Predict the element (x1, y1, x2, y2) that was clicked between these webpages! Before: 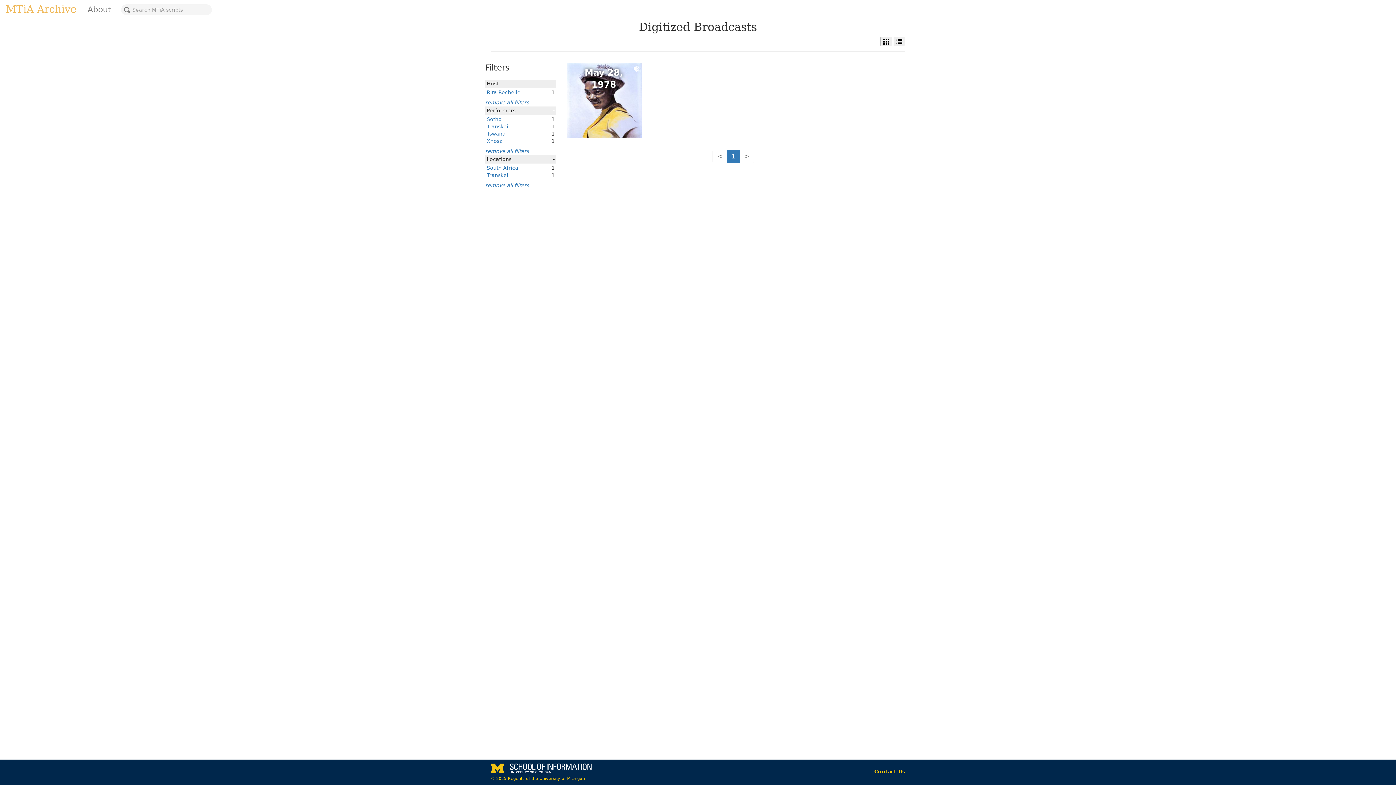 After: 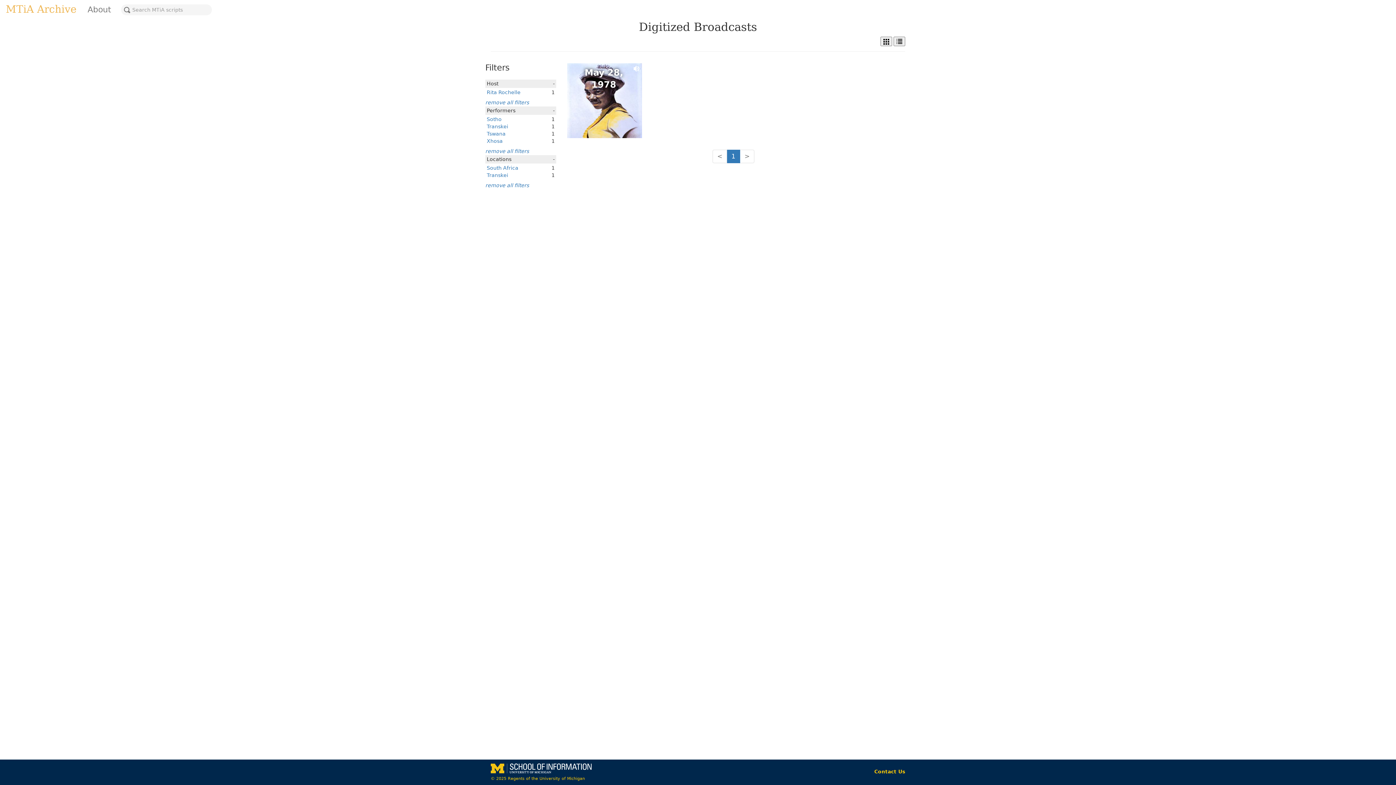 Action: bbox: (712, 149, 727, 163) label: <